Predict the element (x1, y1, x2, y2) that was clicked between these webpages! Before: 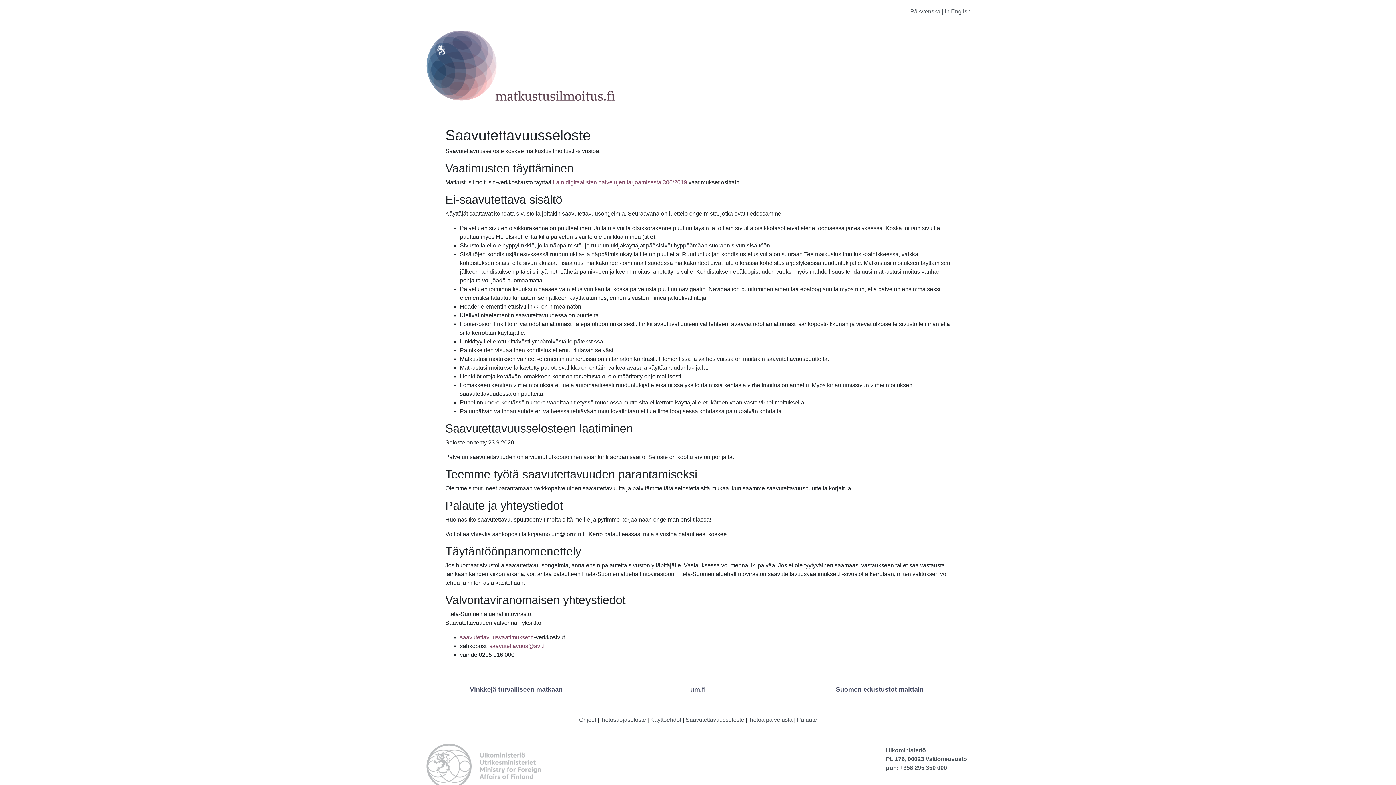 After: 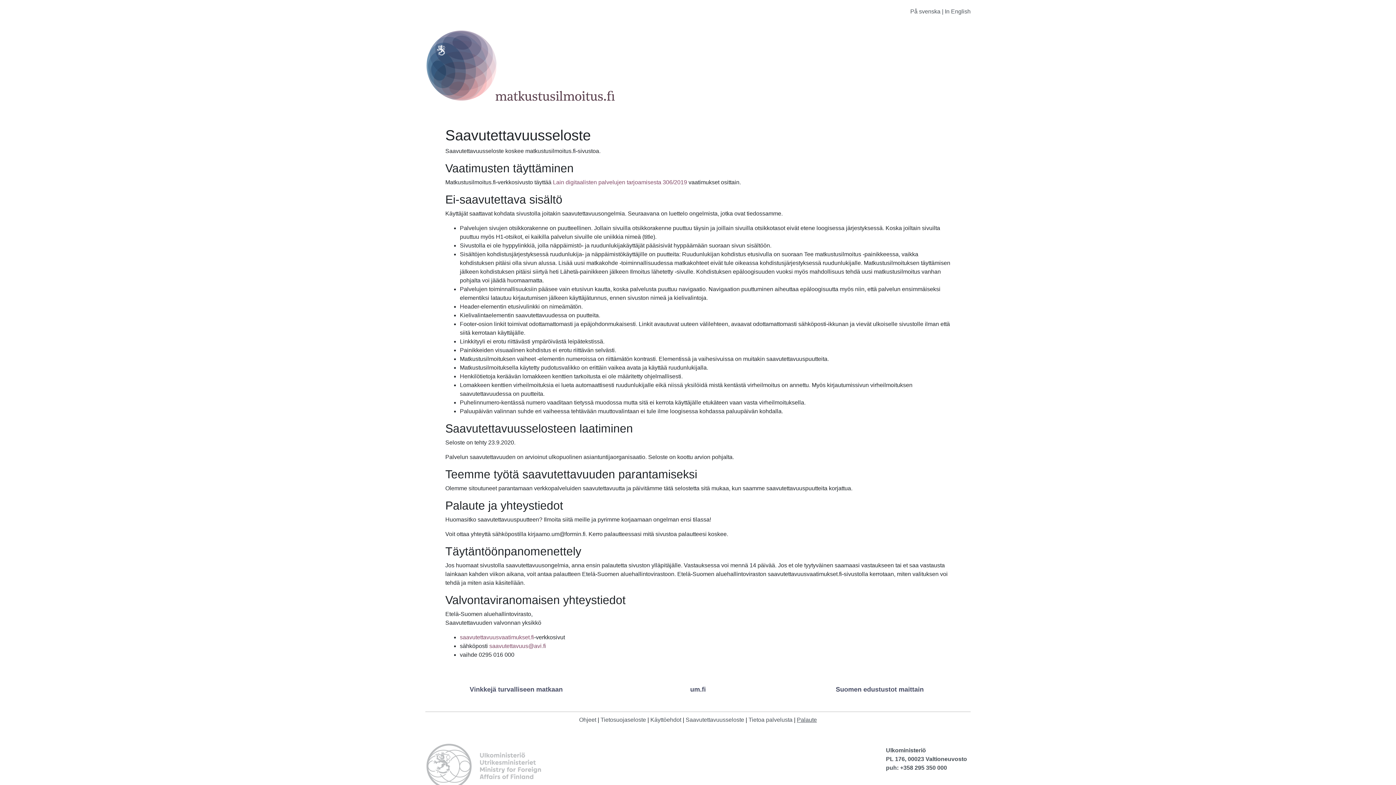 Action: bbox: (797, 717, 817, 723) label: Palaute